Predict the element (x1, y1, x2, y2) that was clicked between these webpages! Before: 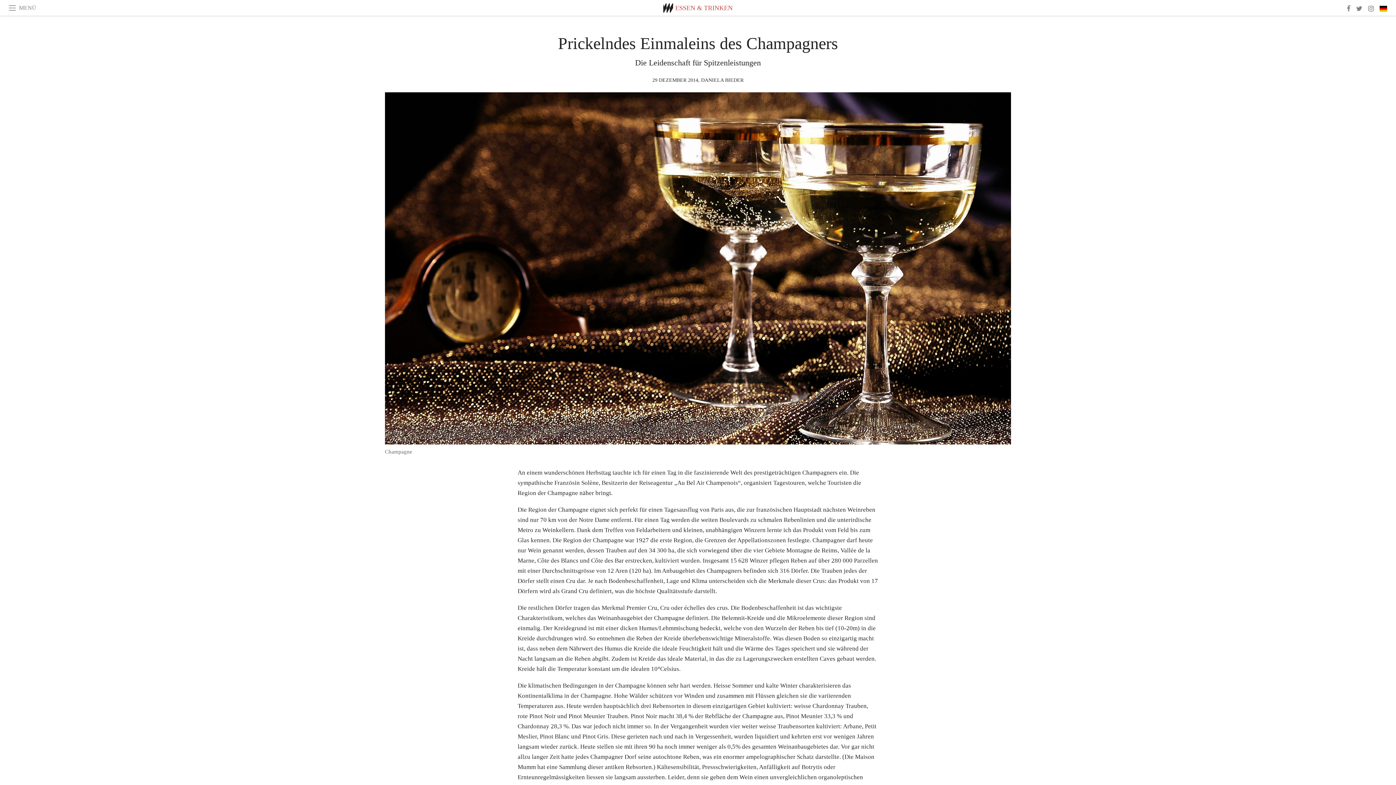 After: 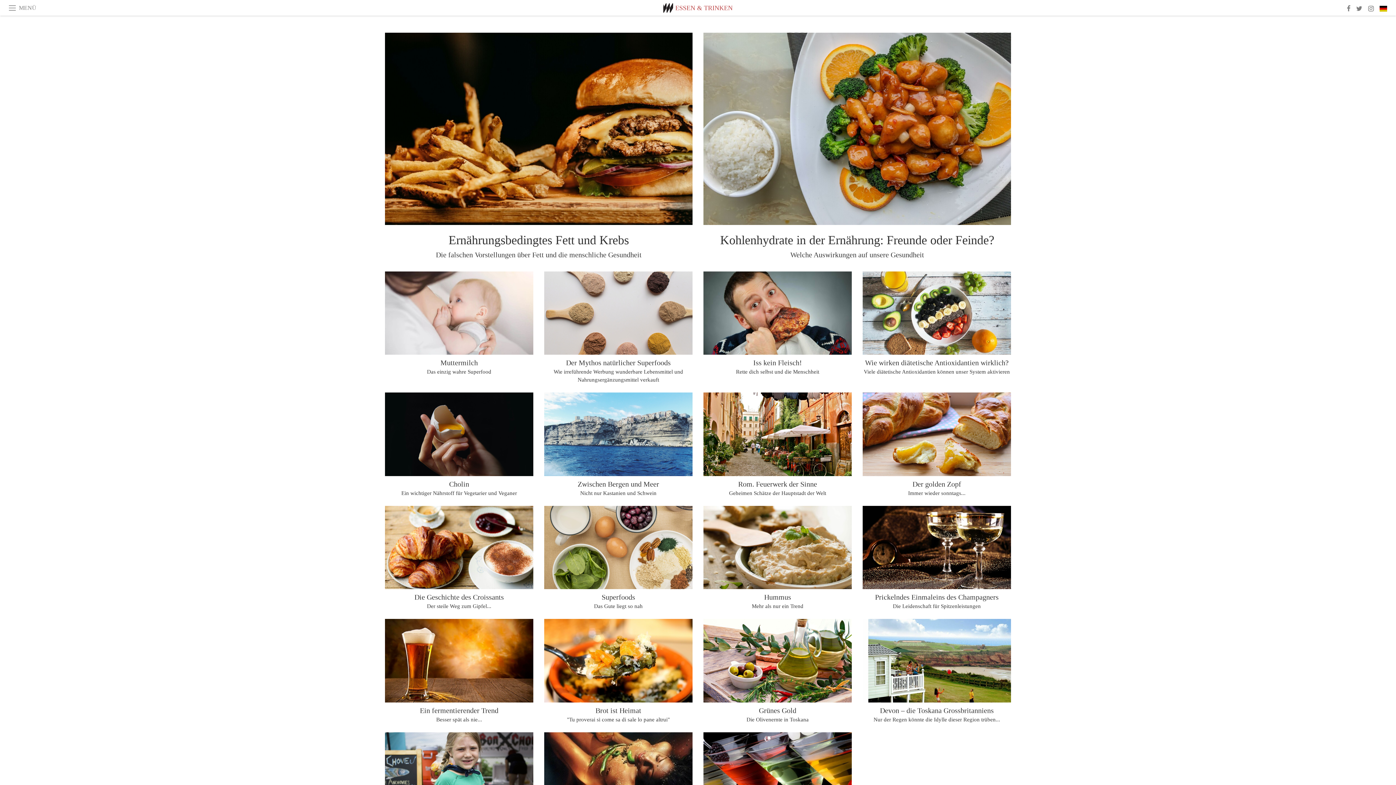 Action: label: ESSEN & TRINKEN bbox: (675, 4, 732, 11)